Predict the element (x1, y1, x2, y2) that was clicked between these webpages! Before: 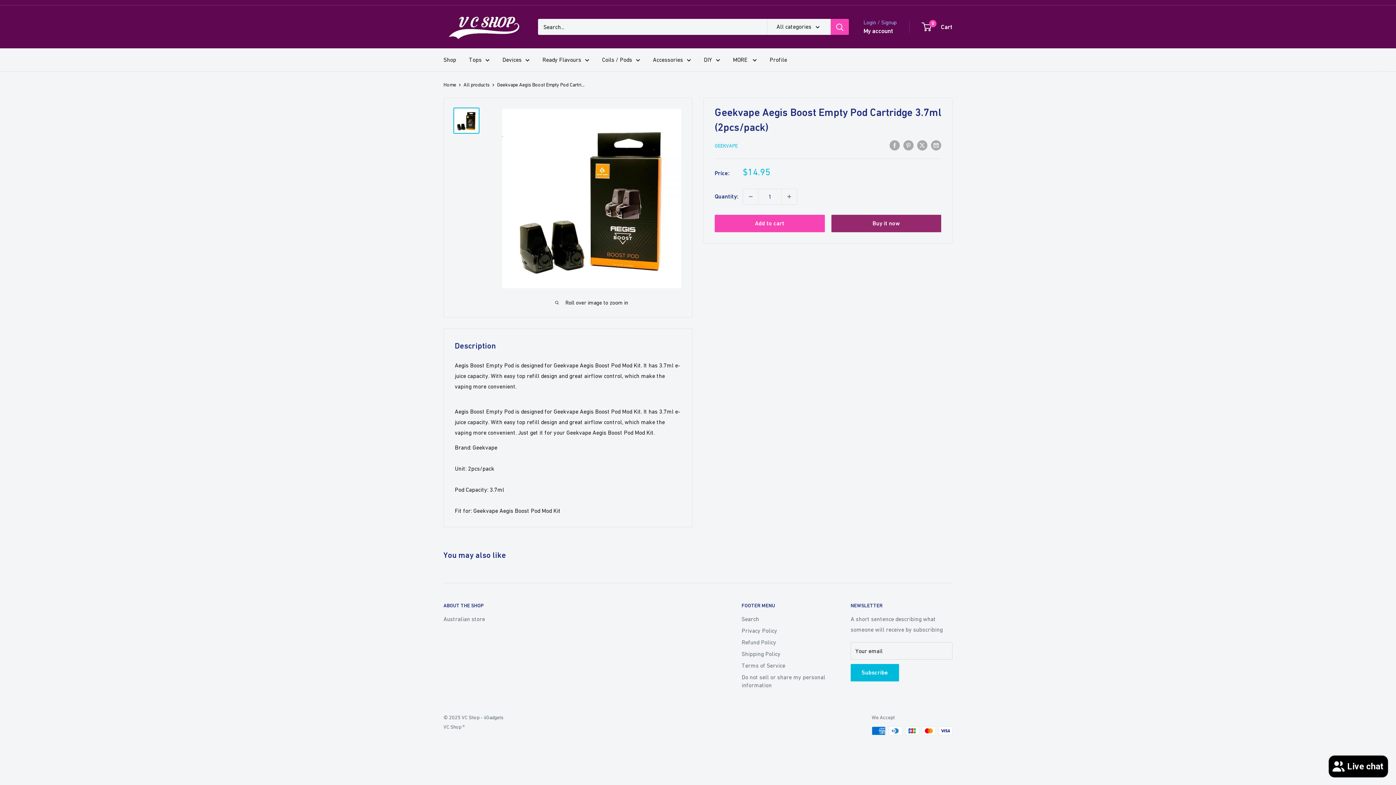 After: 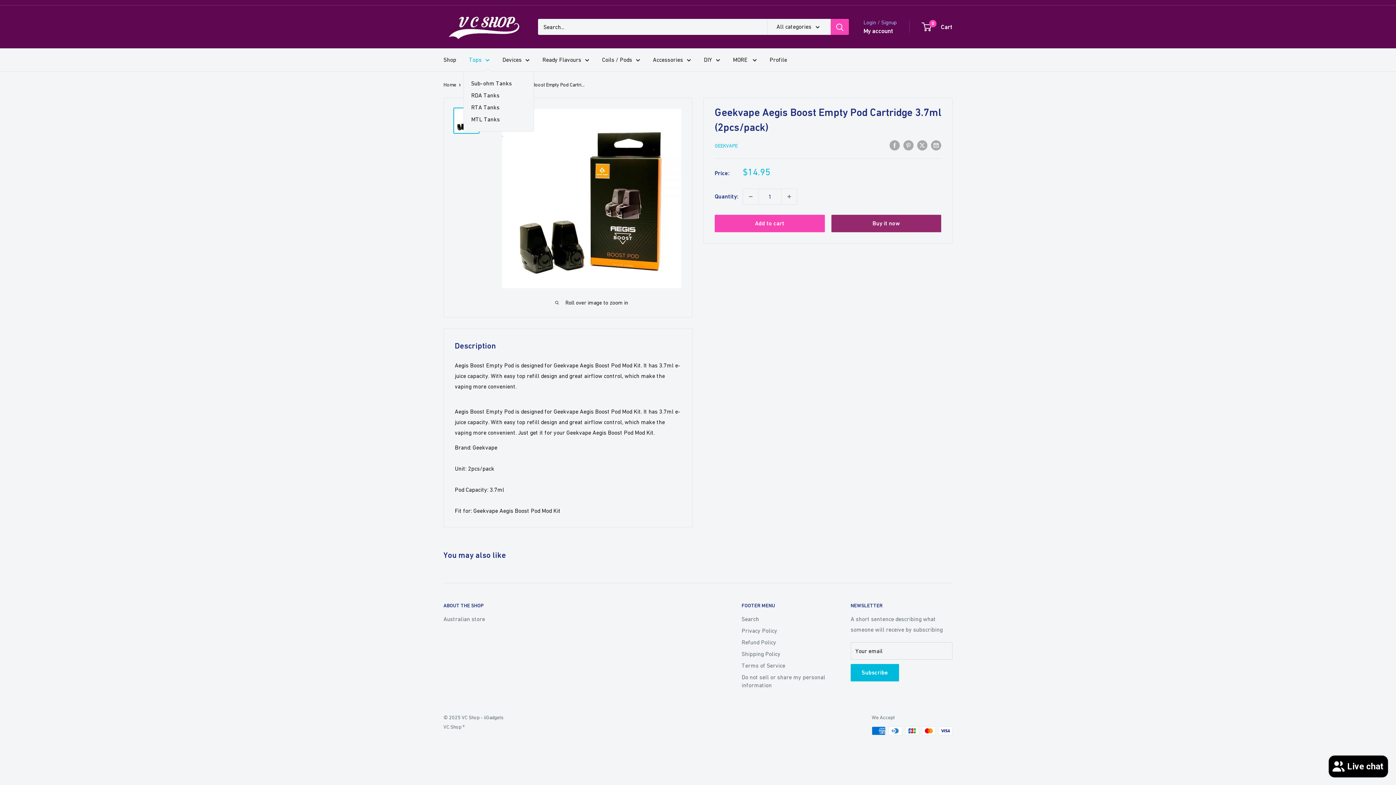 Action: bbox: (469, 54, 489, 65) label: Tops